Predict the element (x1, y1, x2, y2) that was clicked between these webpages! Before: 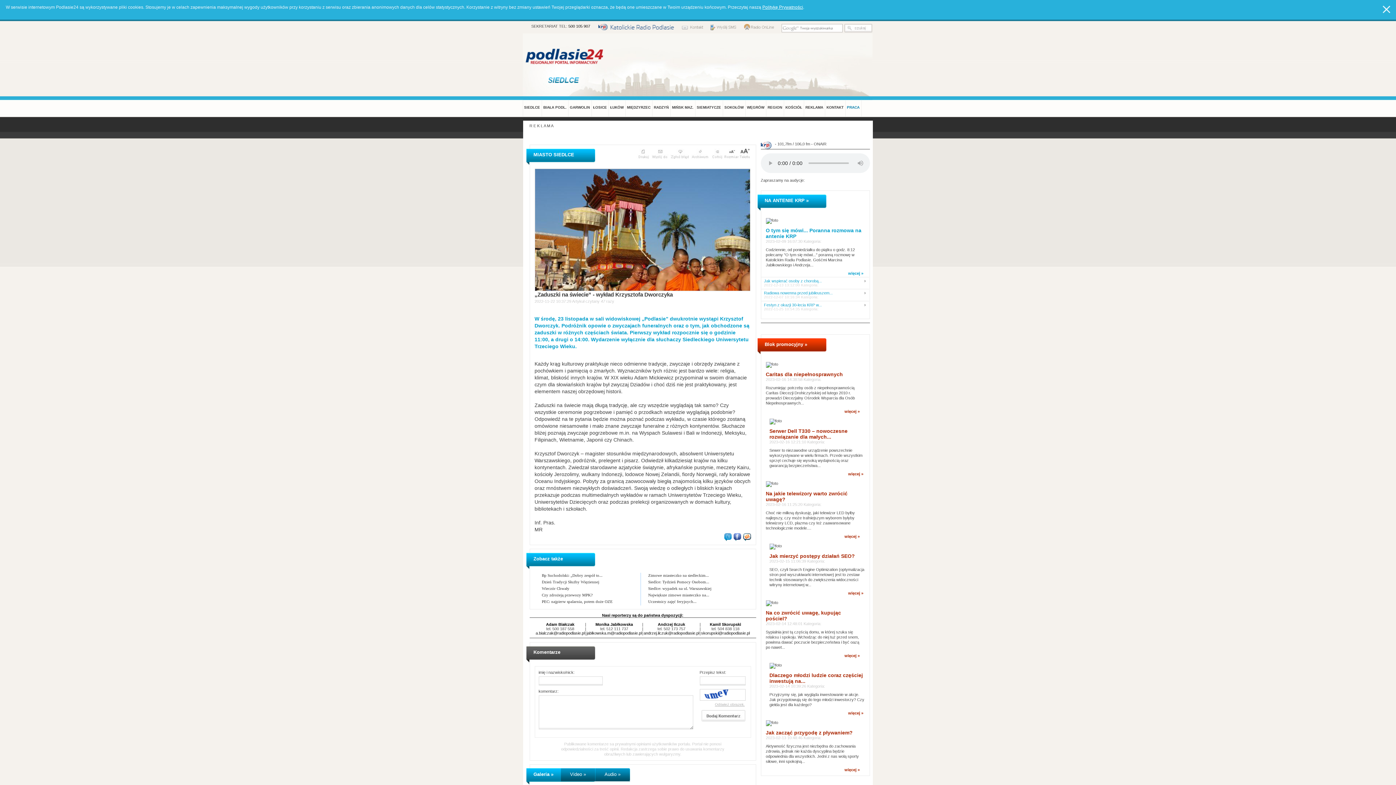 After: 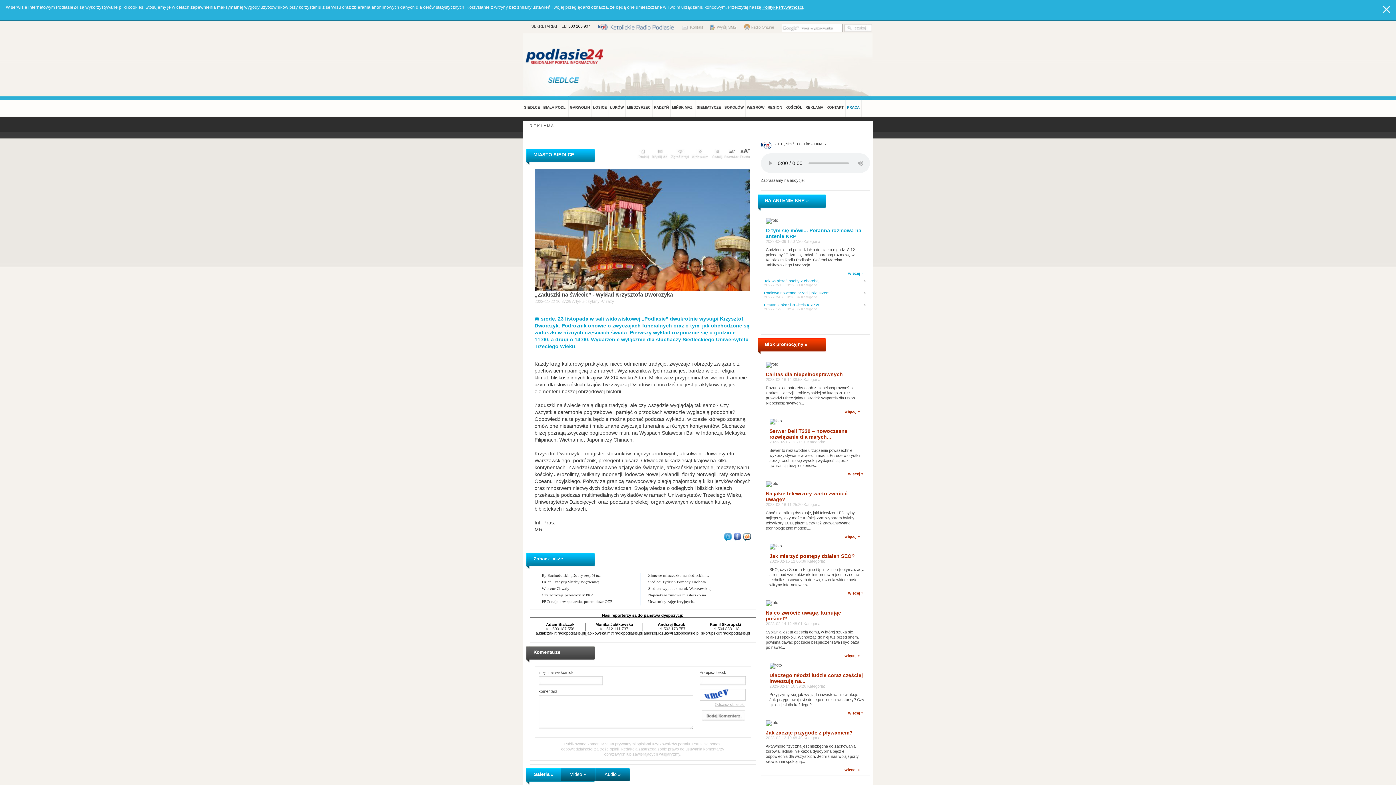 Action: label: jablkowska.m@radiopodlasie.pl bbox: (586, 631, 642, 635)